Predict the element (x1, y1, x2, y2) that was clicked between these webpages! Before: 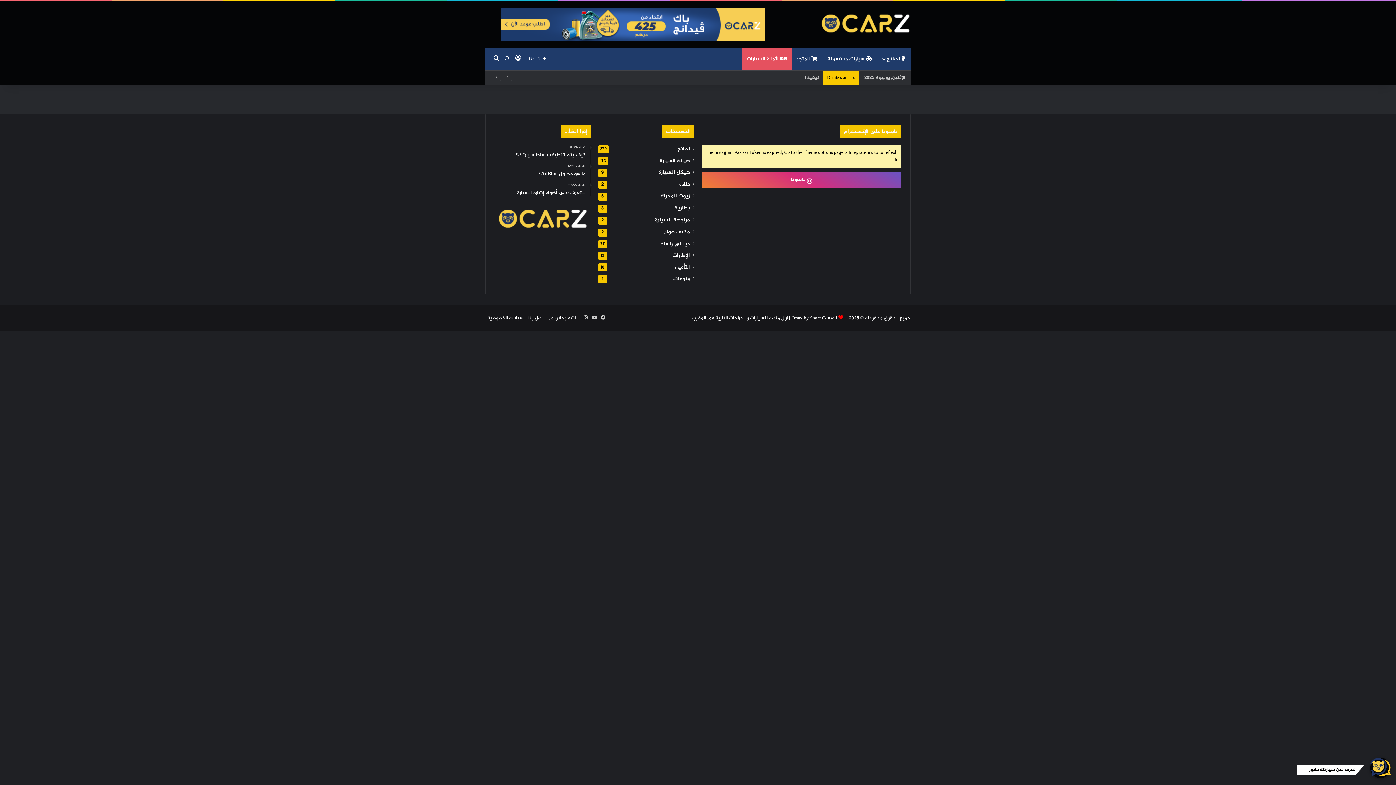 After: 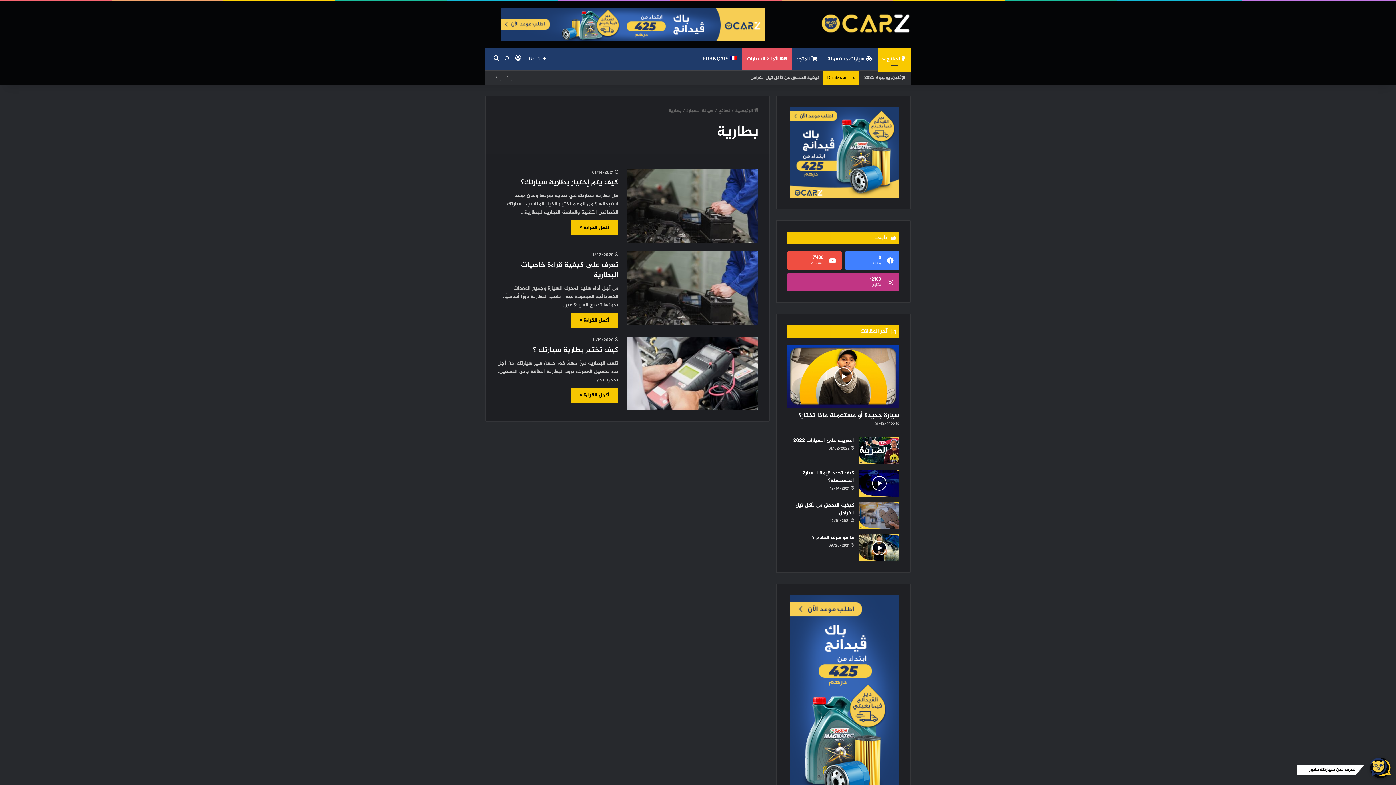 Action: label: بطارية bbox: (674, 204, 690, 212)